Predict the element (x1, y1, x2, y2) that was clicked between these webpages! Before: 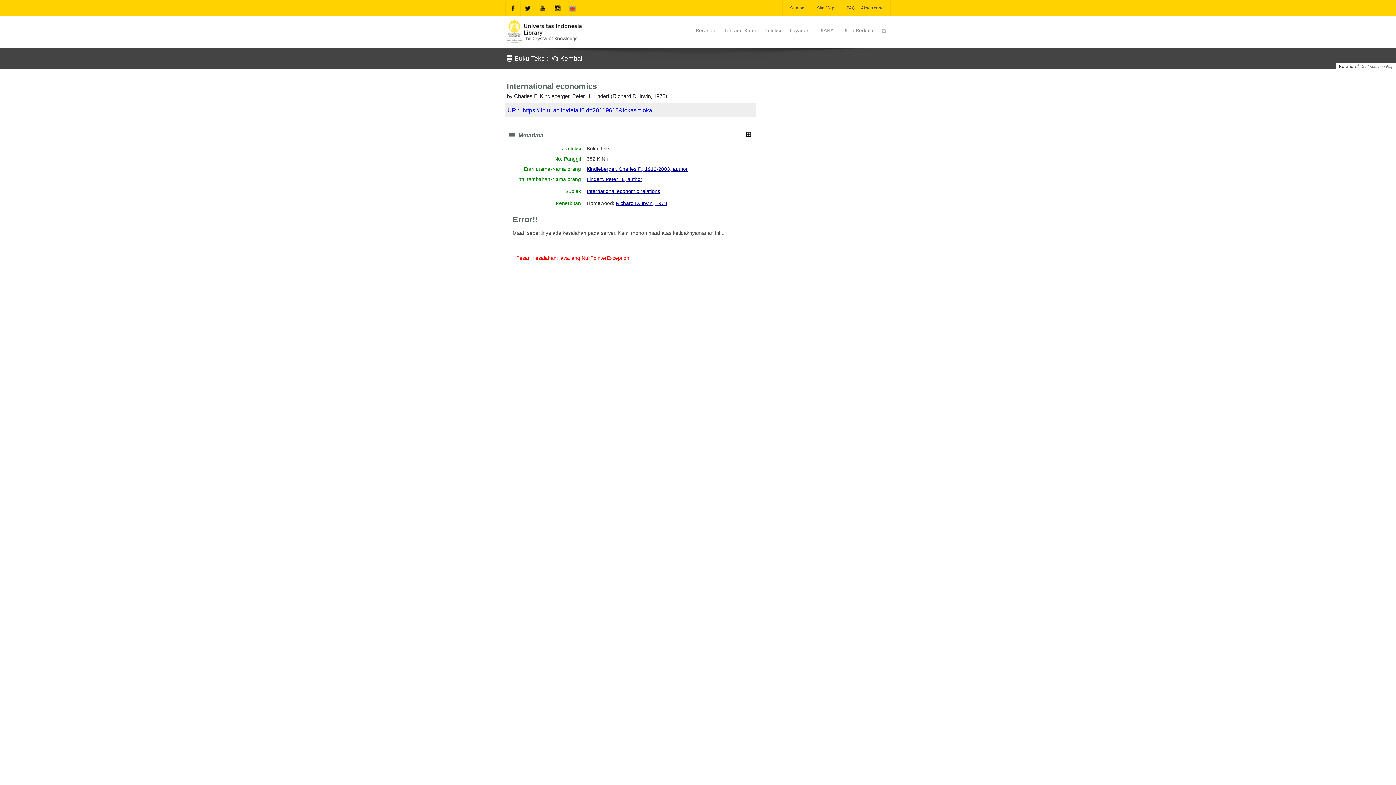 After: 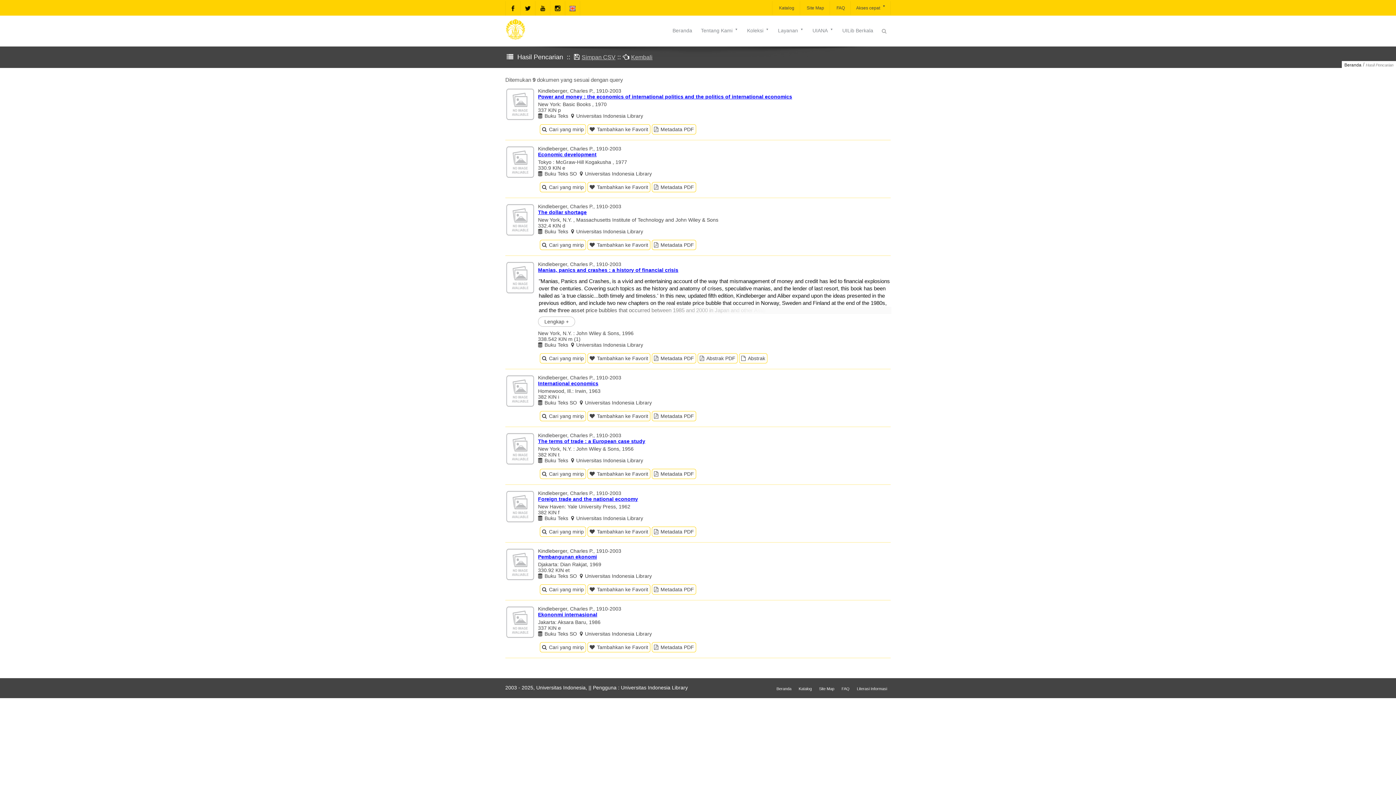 Action: bbox: (586, 166, 688, 171) label: Kindleberger, Charles P., 1910-2003, author